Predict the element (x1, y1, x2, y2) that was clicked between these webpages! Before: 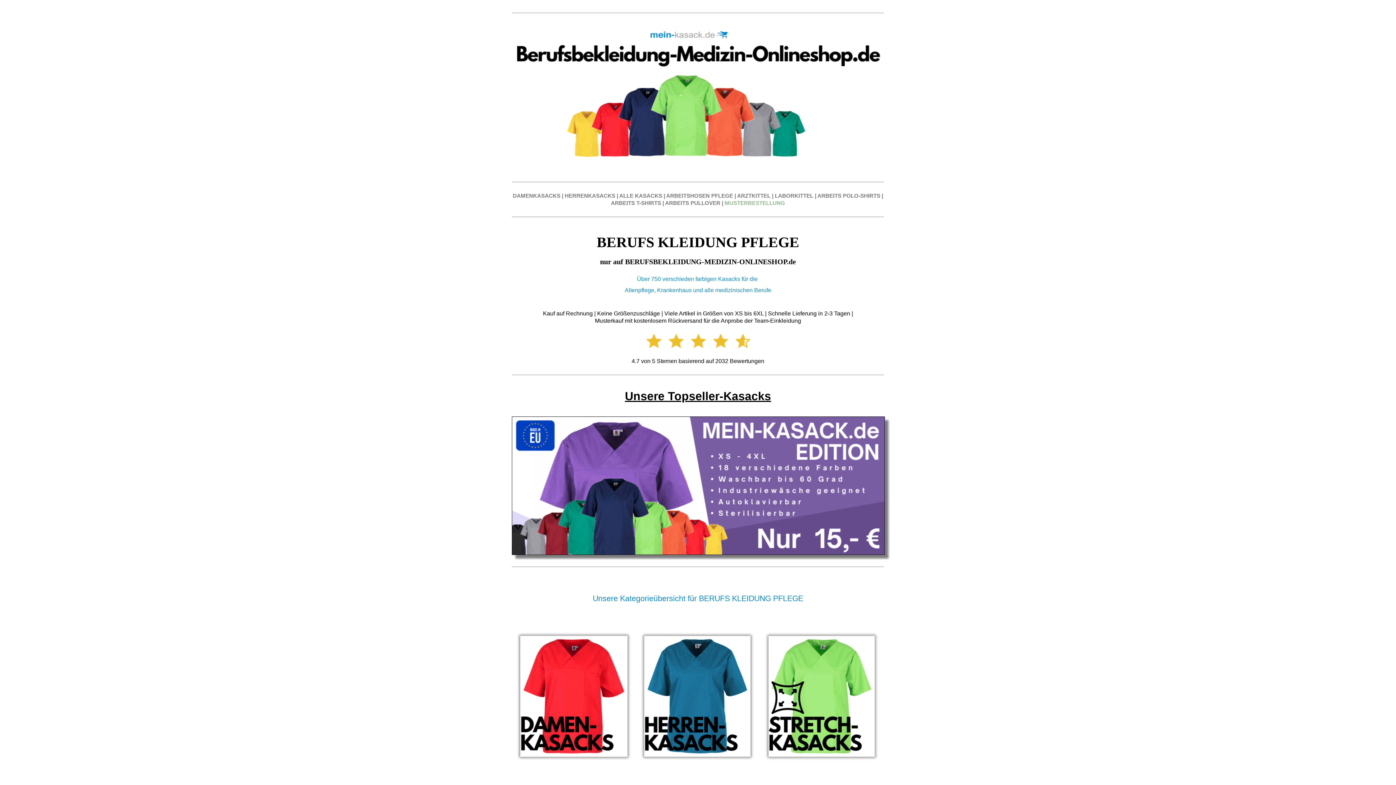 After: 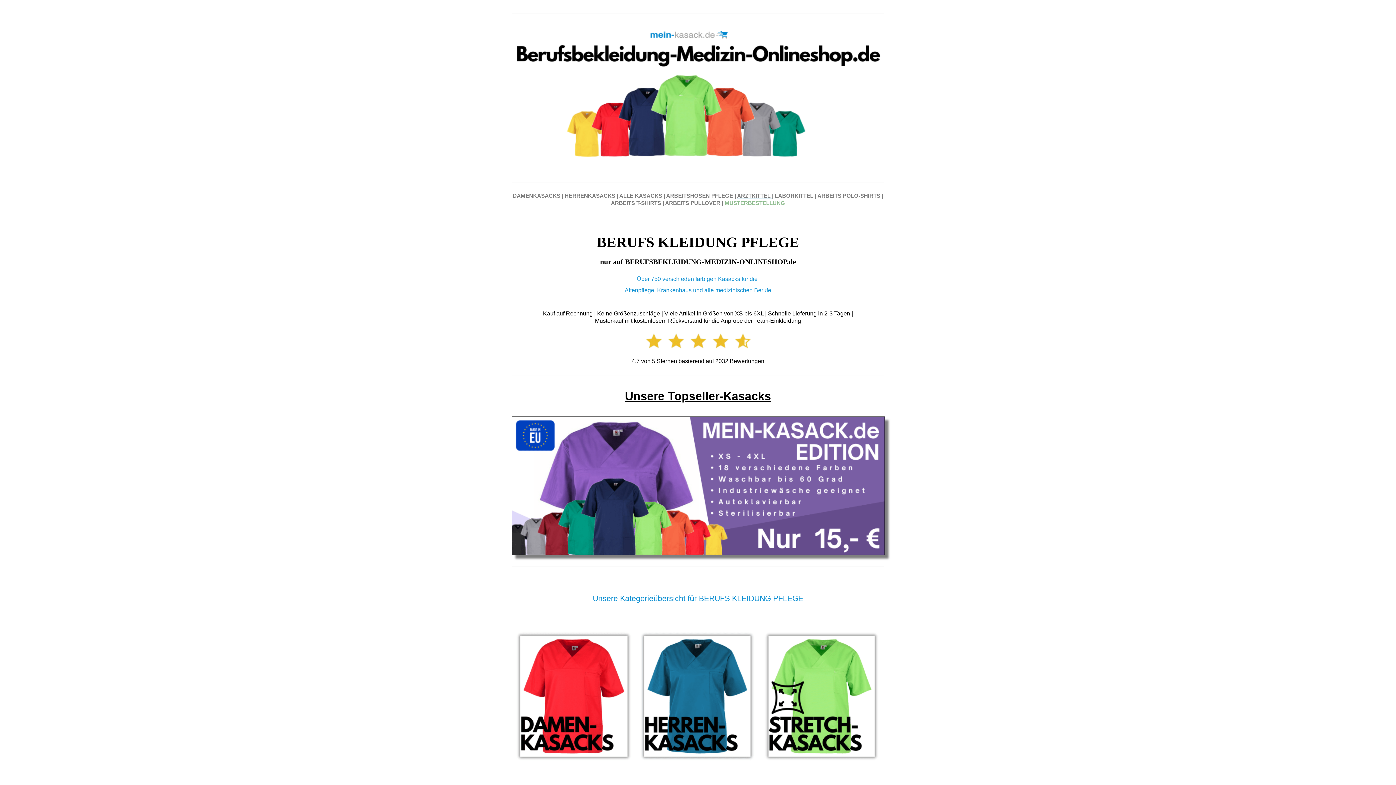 Action: label: ARZTKITTEL  bbox: (737, 192, 772, 198)